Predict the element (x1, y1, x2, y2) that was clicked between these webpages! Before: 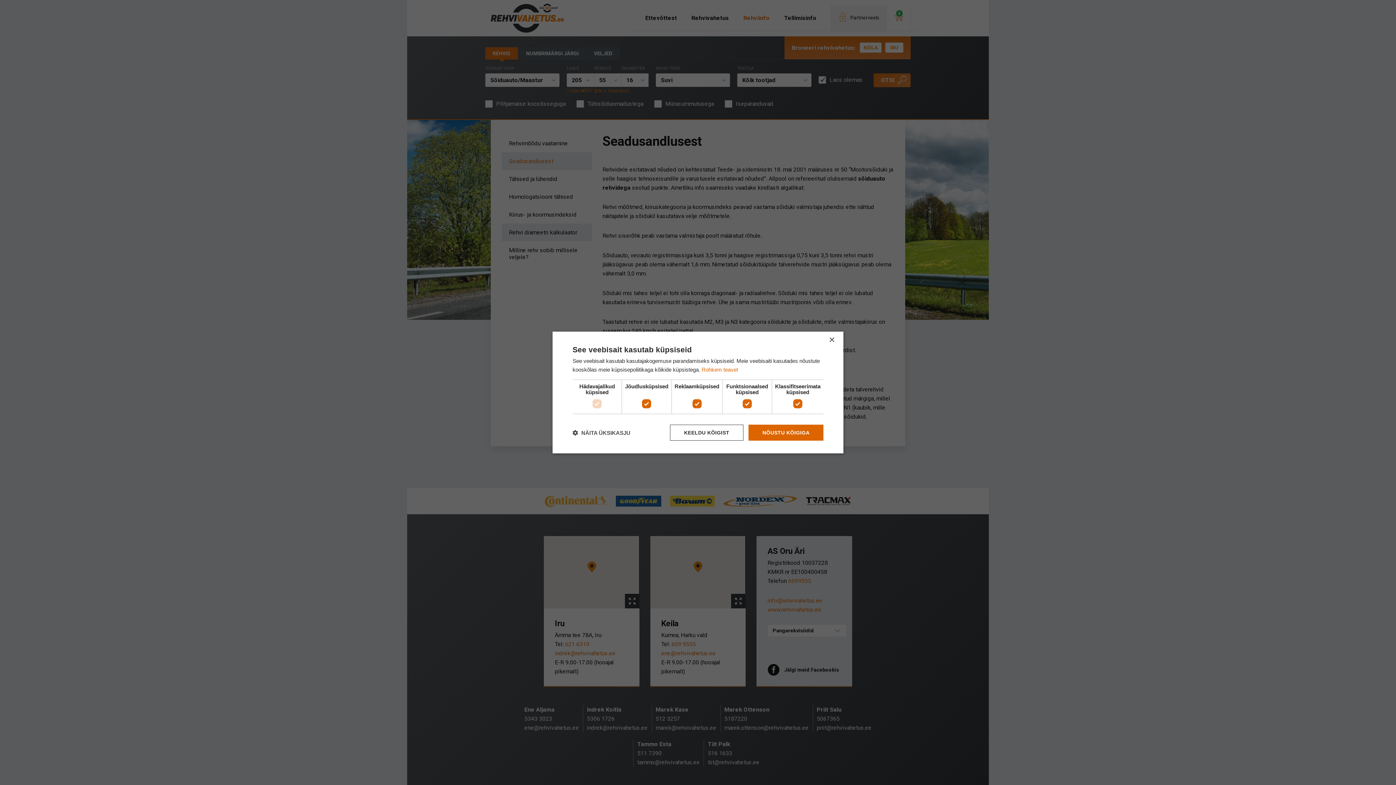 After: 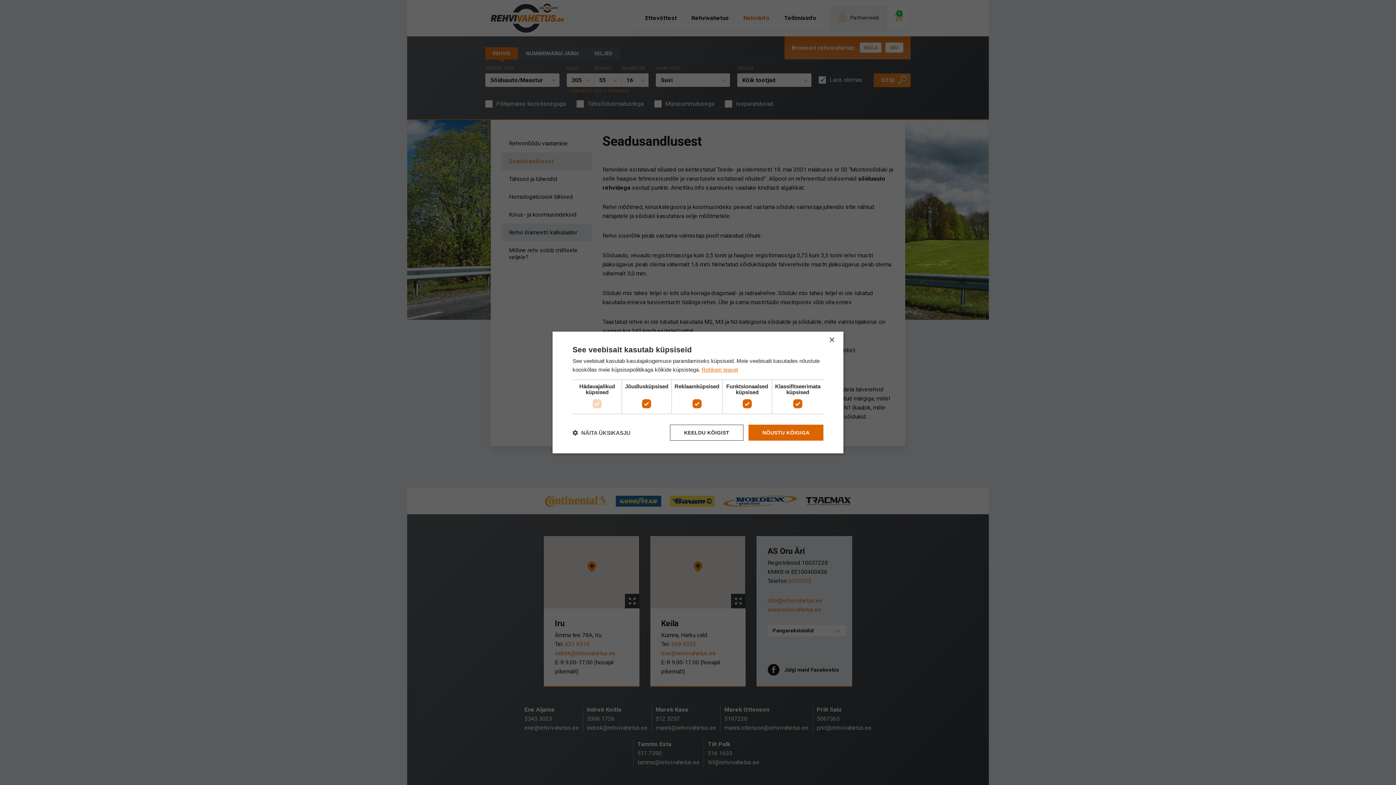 Action: bbox: (701, 366, 738, 372) label: Rohkem teavet, opens a new window